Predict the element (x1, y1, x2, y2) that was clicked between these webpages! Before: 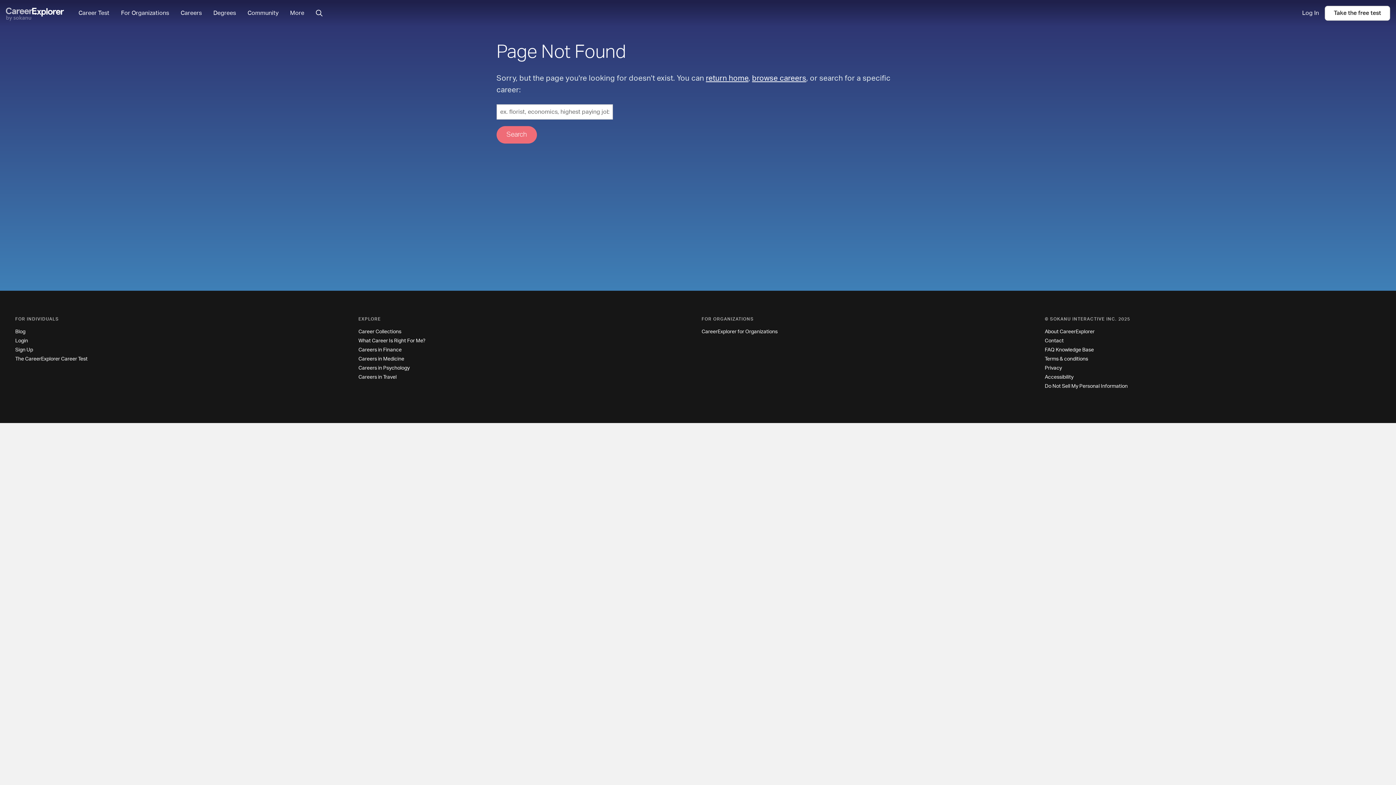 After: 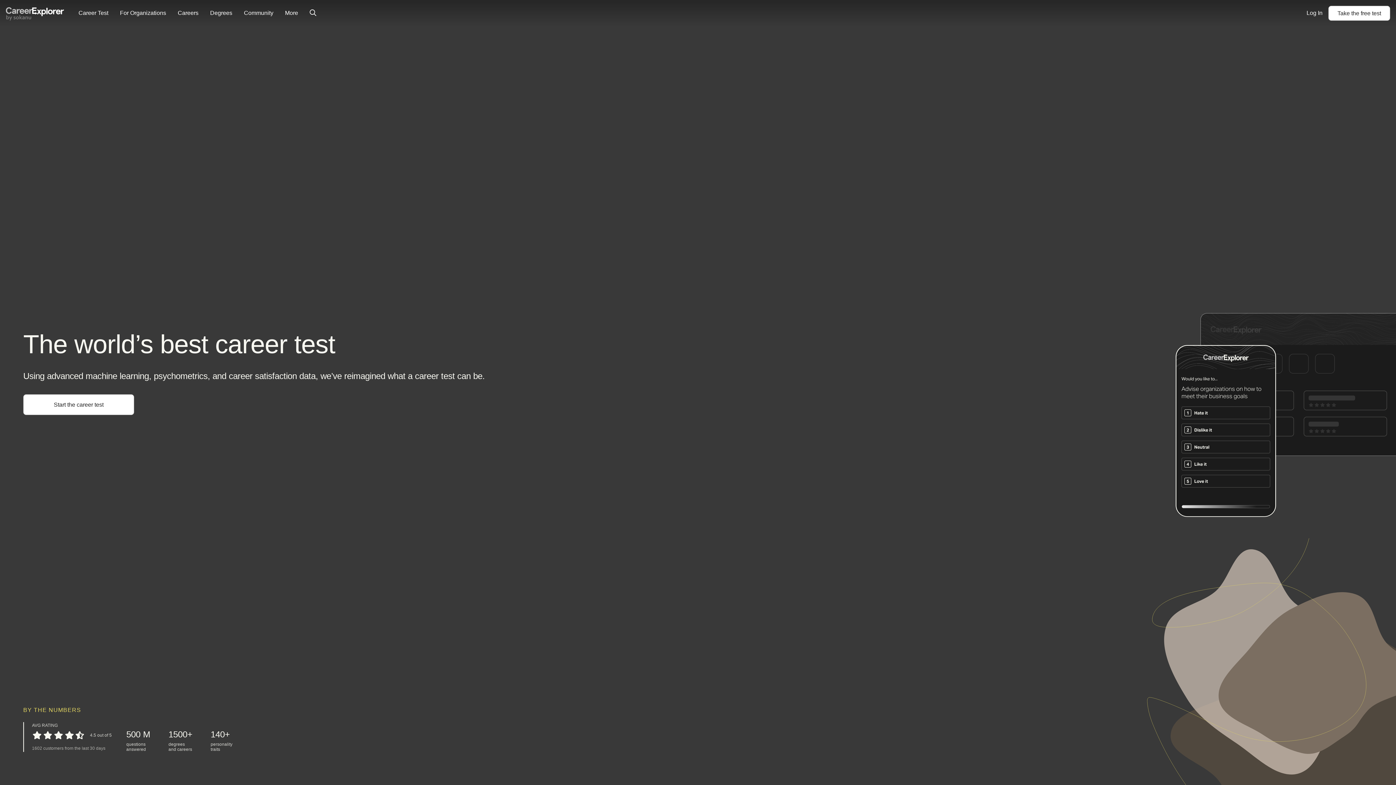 Action: label: Career Test bbox: (78, 0, 109, 25)